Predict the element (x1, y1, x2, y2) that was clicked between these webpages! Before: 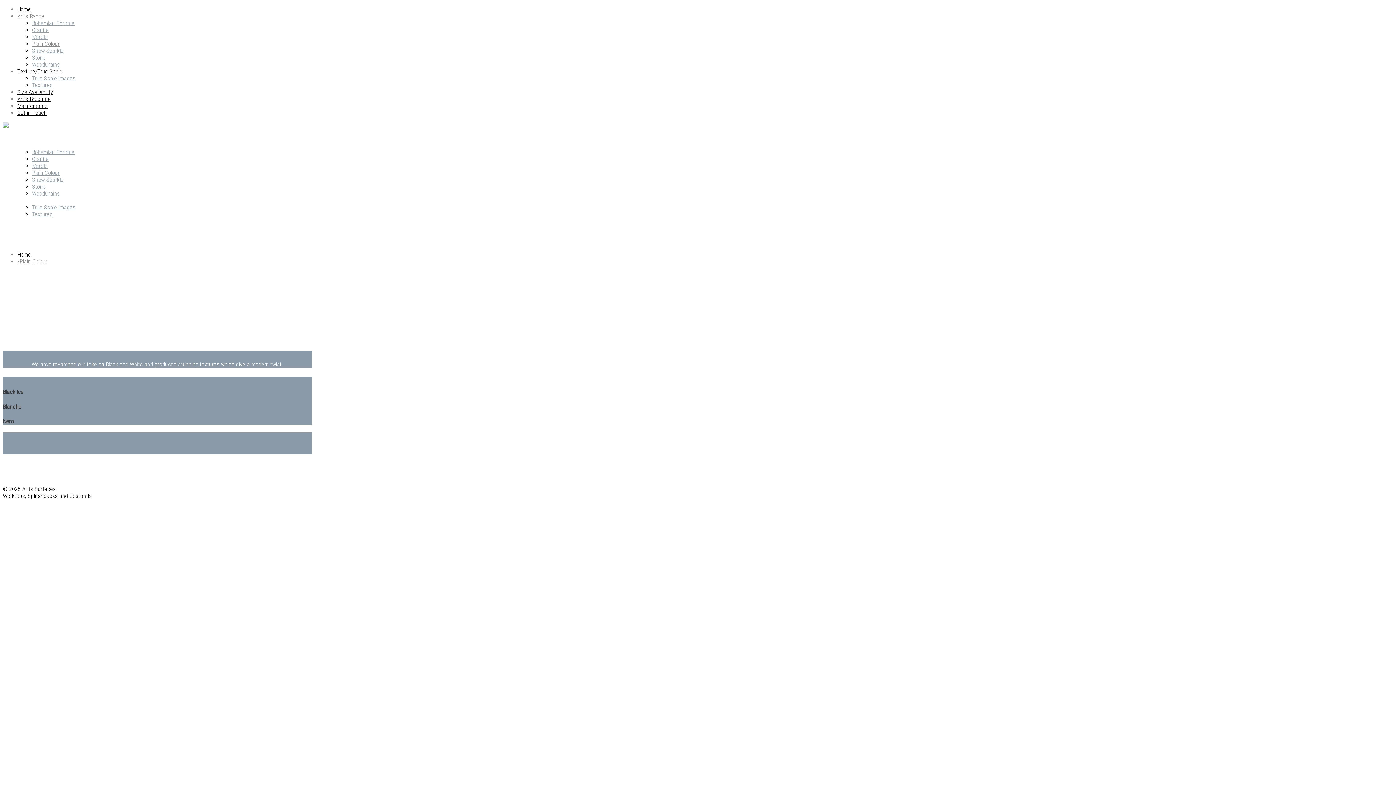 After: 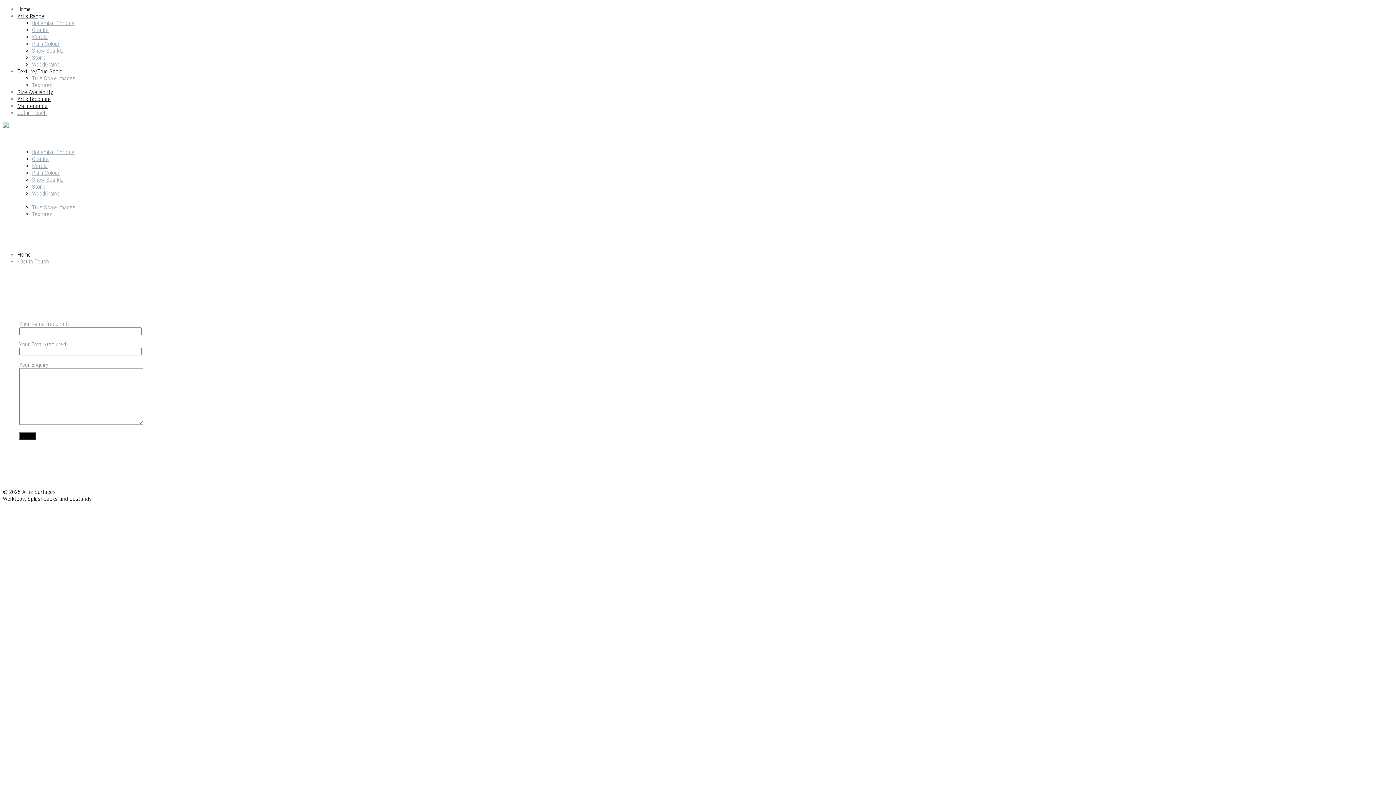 Action: bbox: (17, 238, 46, 245) label: Get in Touch